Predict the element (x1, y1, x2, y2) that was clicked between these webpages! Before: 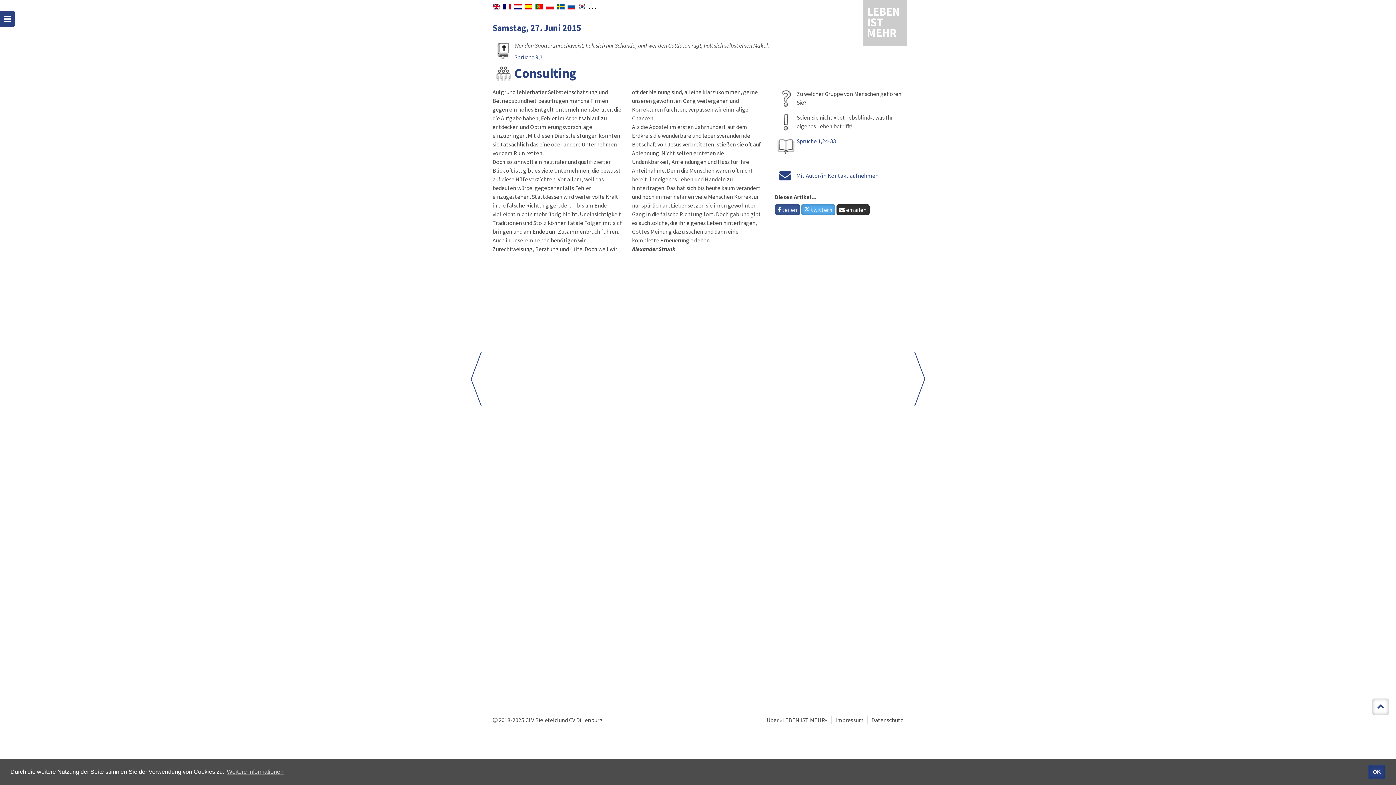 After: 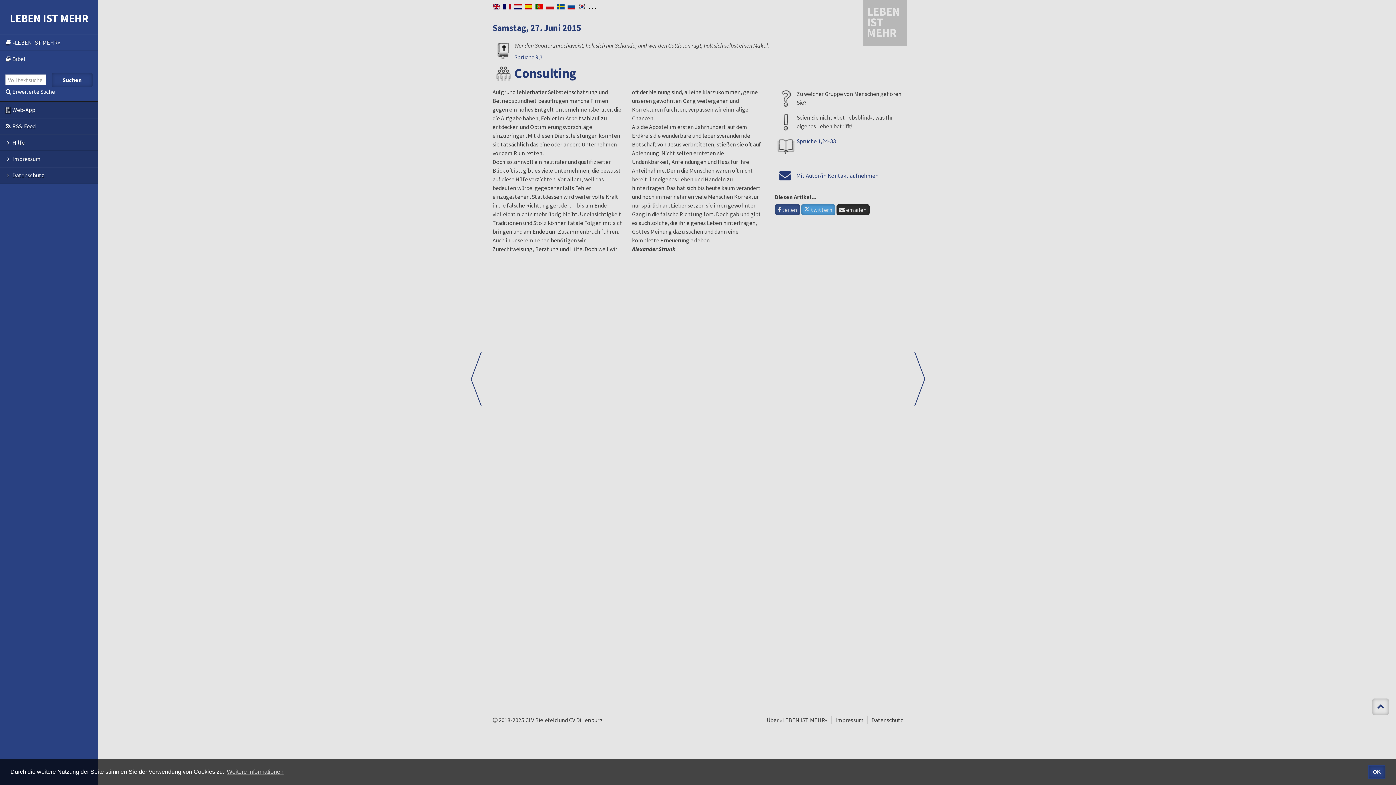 Action: bbox: (0, 10, 14, 26)